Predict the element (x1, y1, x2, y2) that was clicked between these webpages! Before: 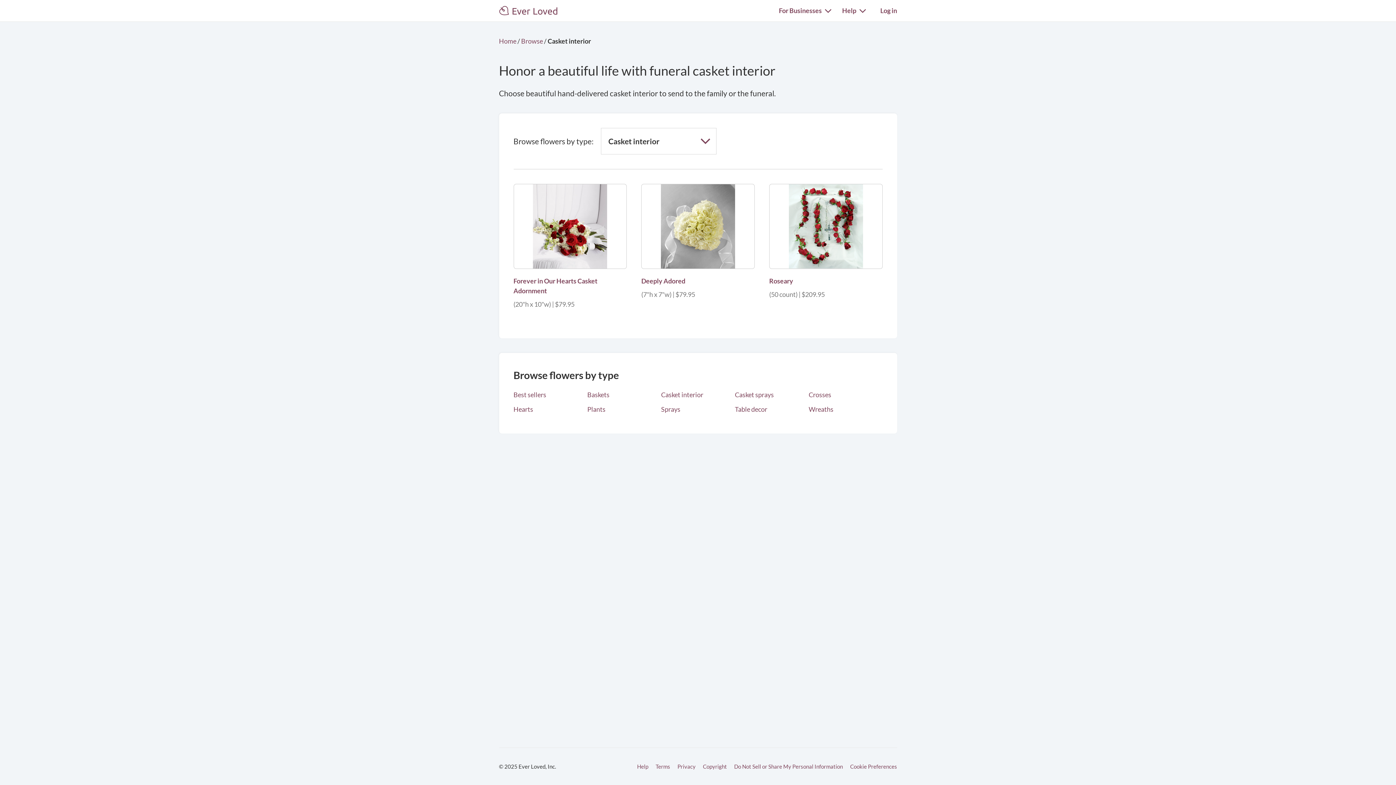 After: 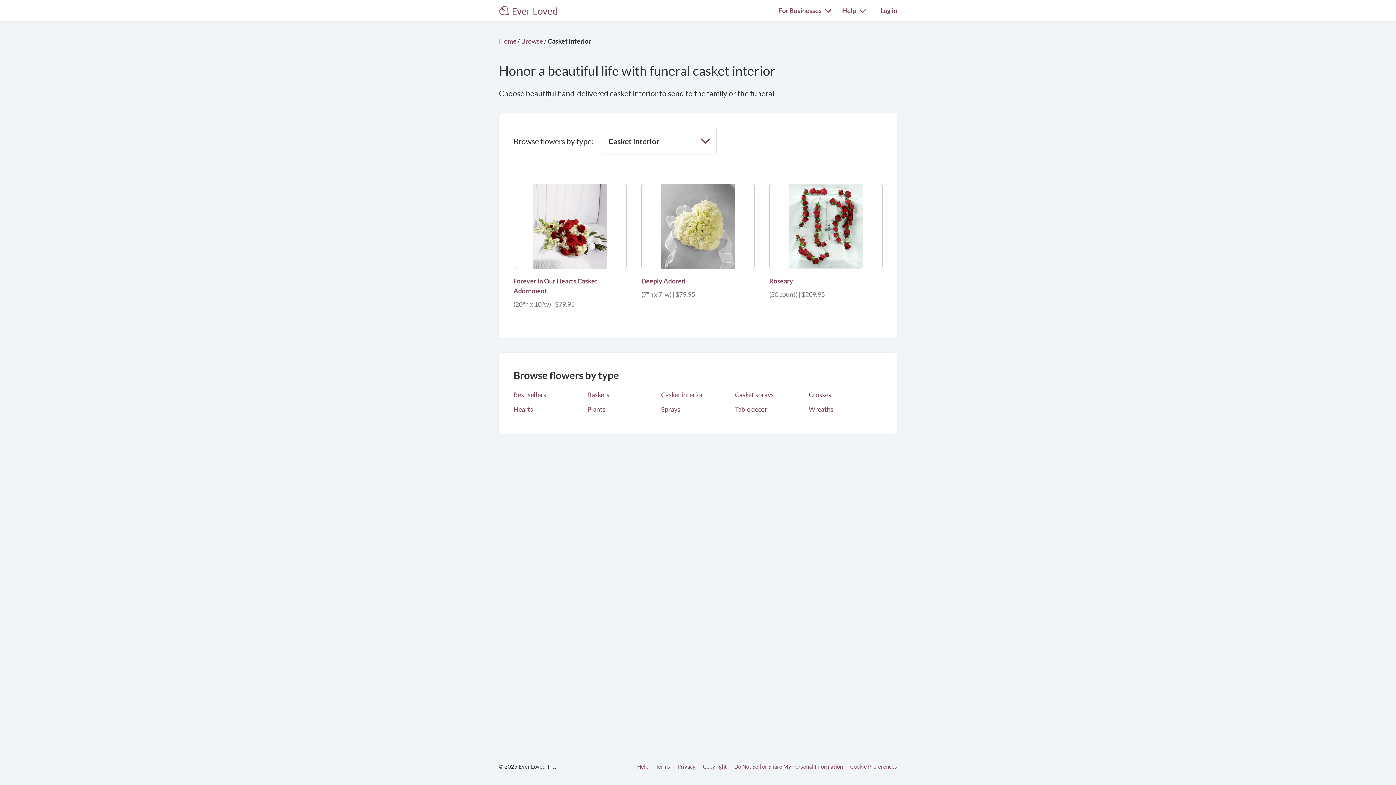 Action: label: Do Not Sell or Share My Personal Information bbox: (734, 762, 843, 770)